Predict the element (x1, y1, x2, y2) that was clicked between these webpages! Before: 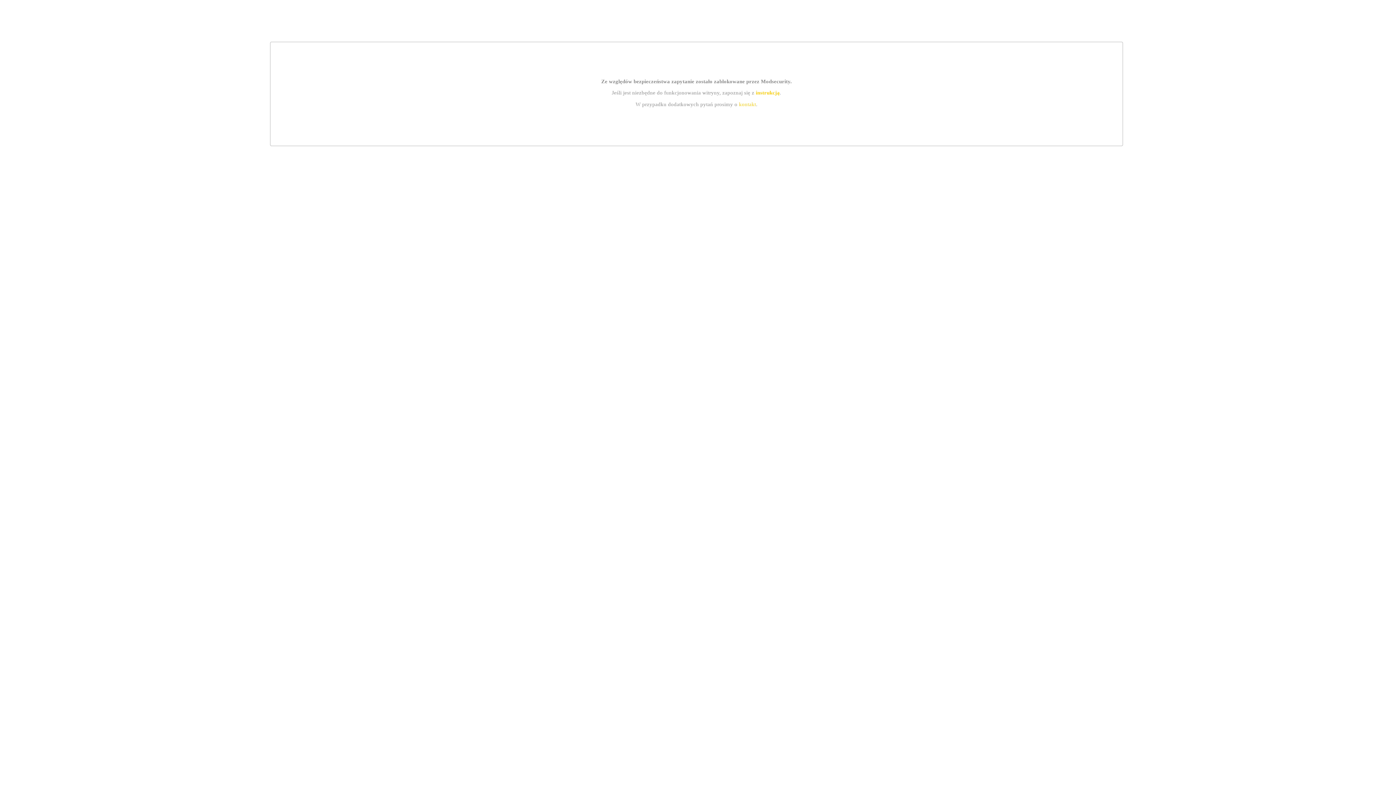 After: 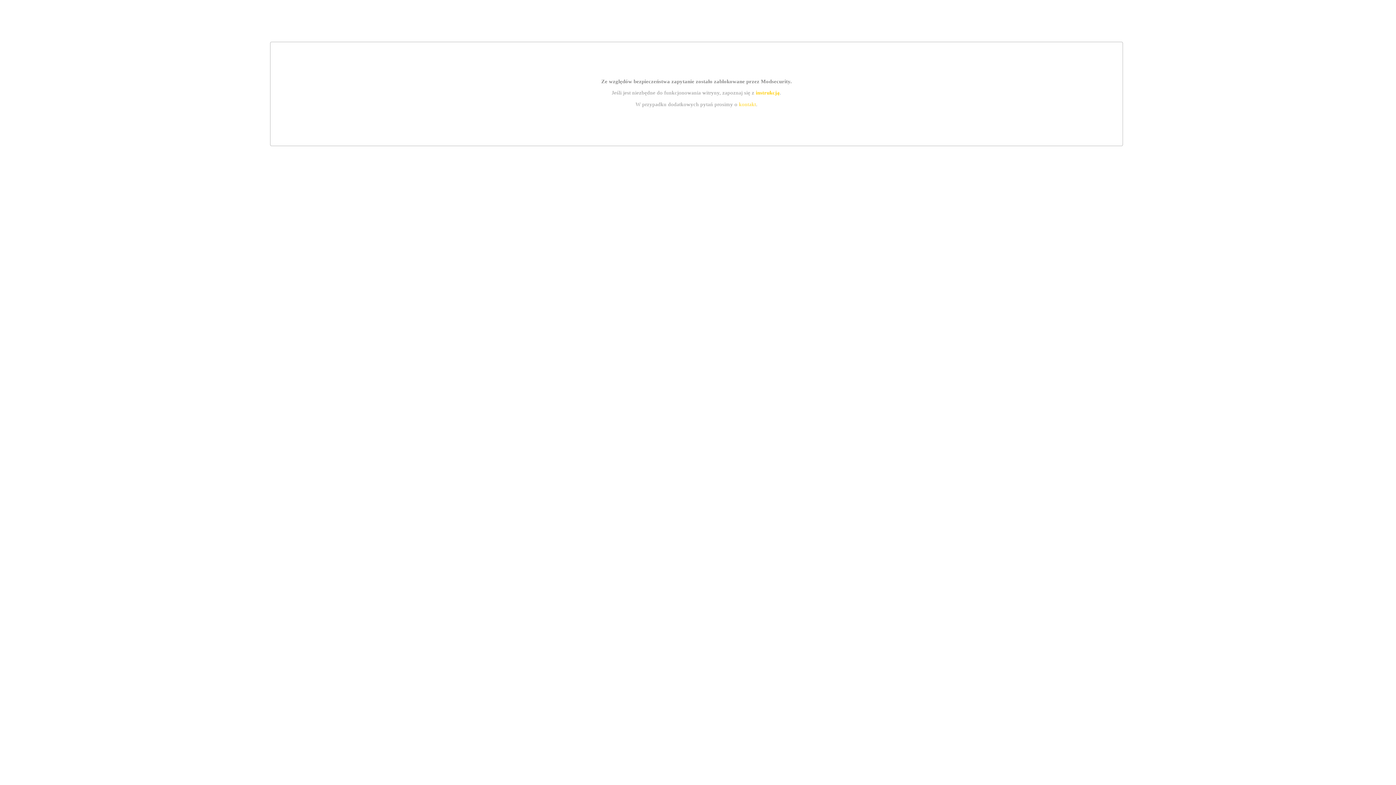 Action: bbox: (755, 89, 779, 95) label: instrukcją